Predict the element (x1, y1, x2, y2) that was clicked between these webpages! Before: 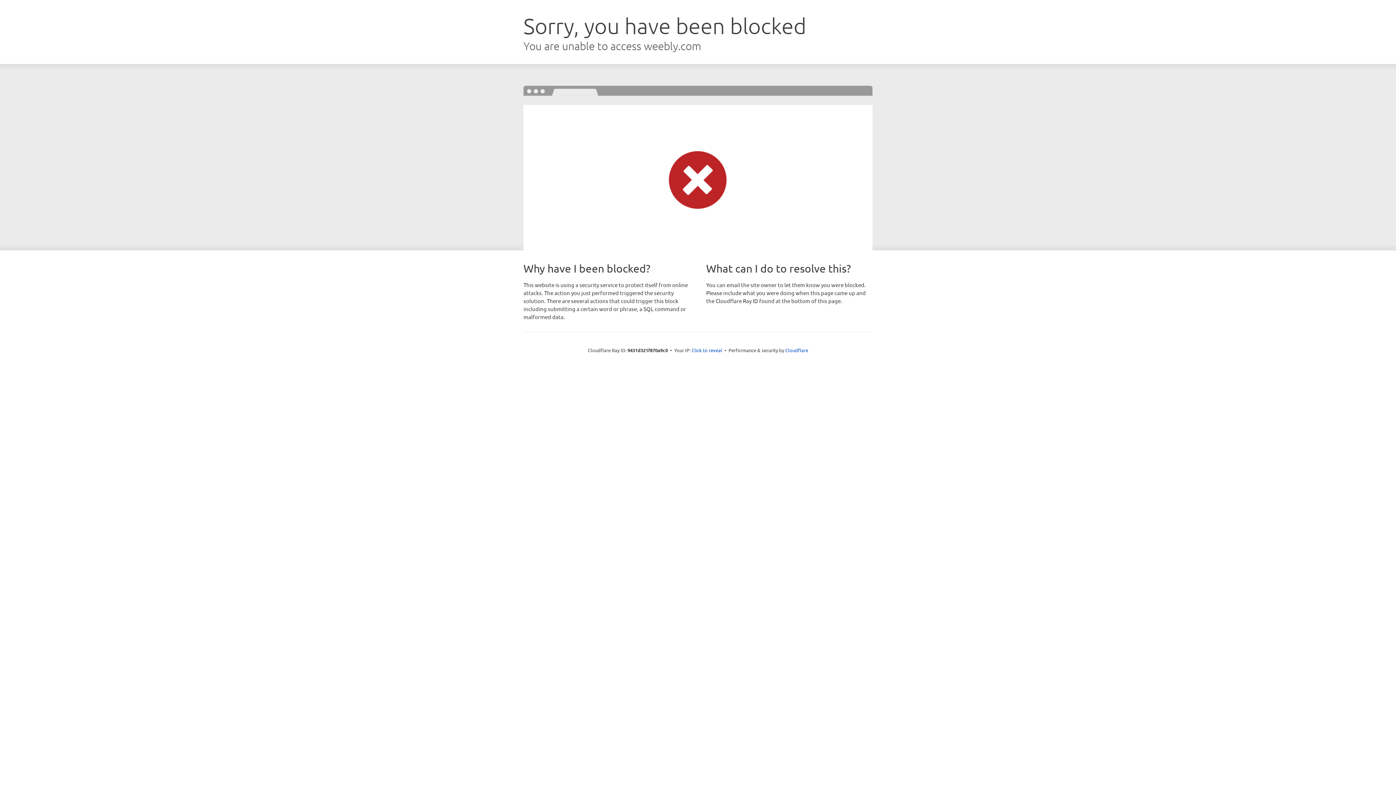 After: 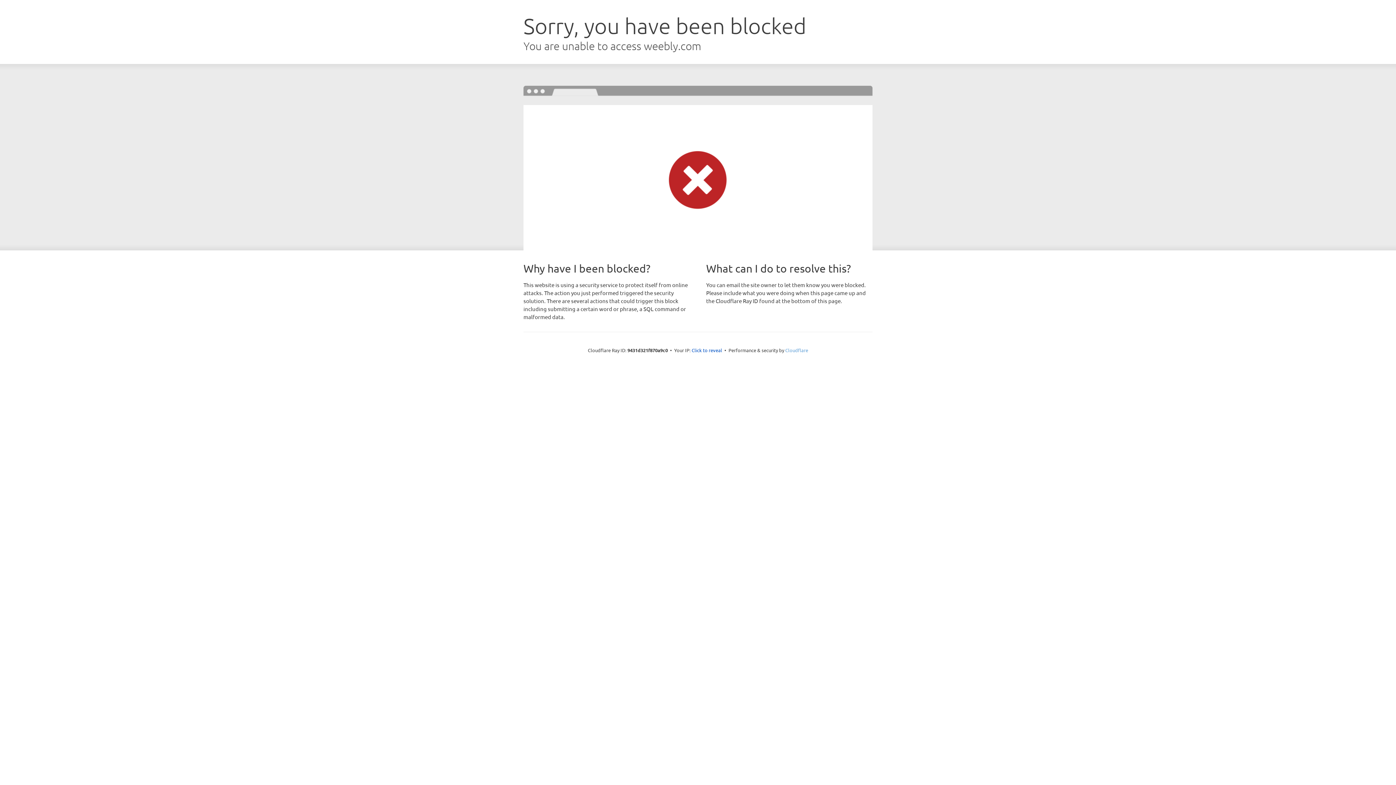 Action: label: Cloudflare bbox: (785, 347, 808, 353)